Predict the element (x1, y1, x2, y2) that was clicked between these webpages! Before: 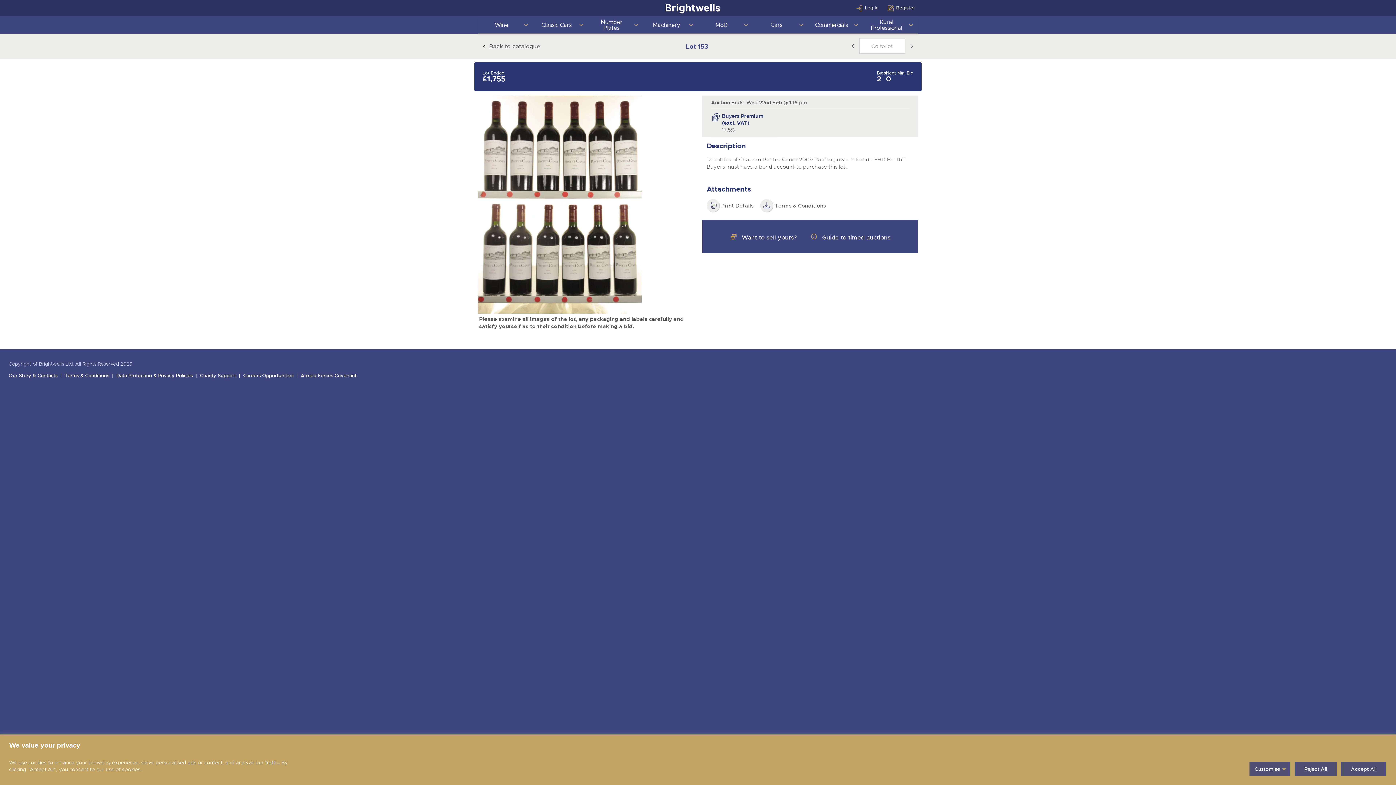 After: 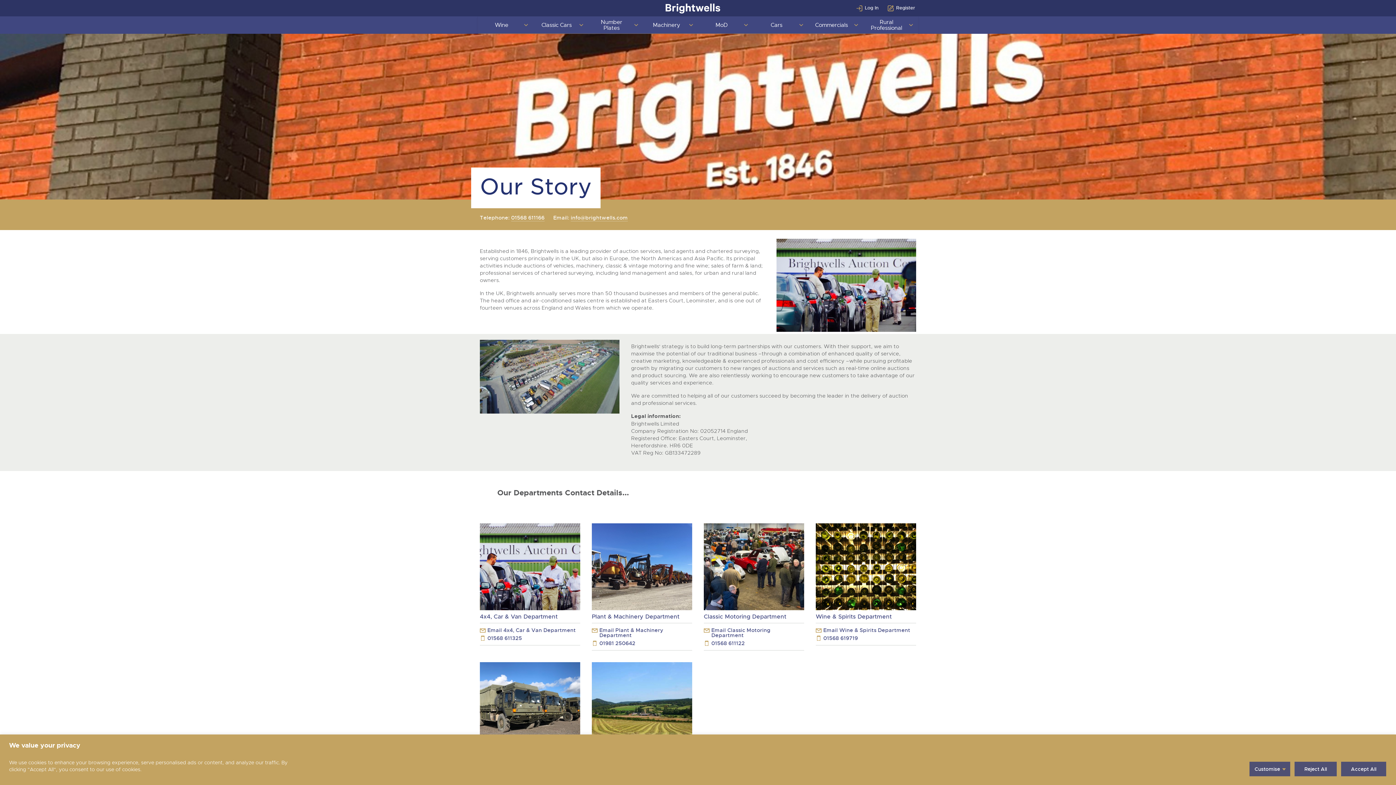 Action: bbox: (8, 287, 60, 299) label: Our Story & Contacts